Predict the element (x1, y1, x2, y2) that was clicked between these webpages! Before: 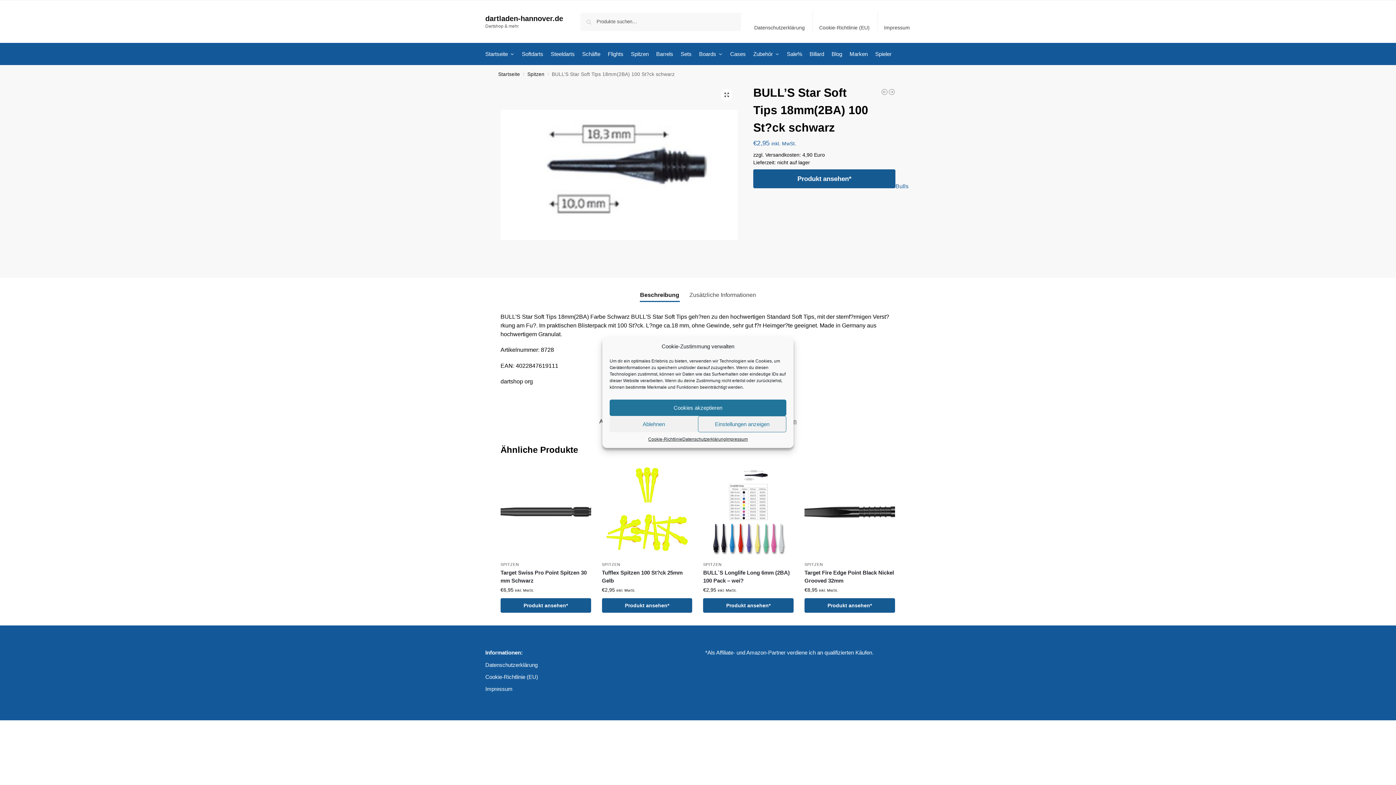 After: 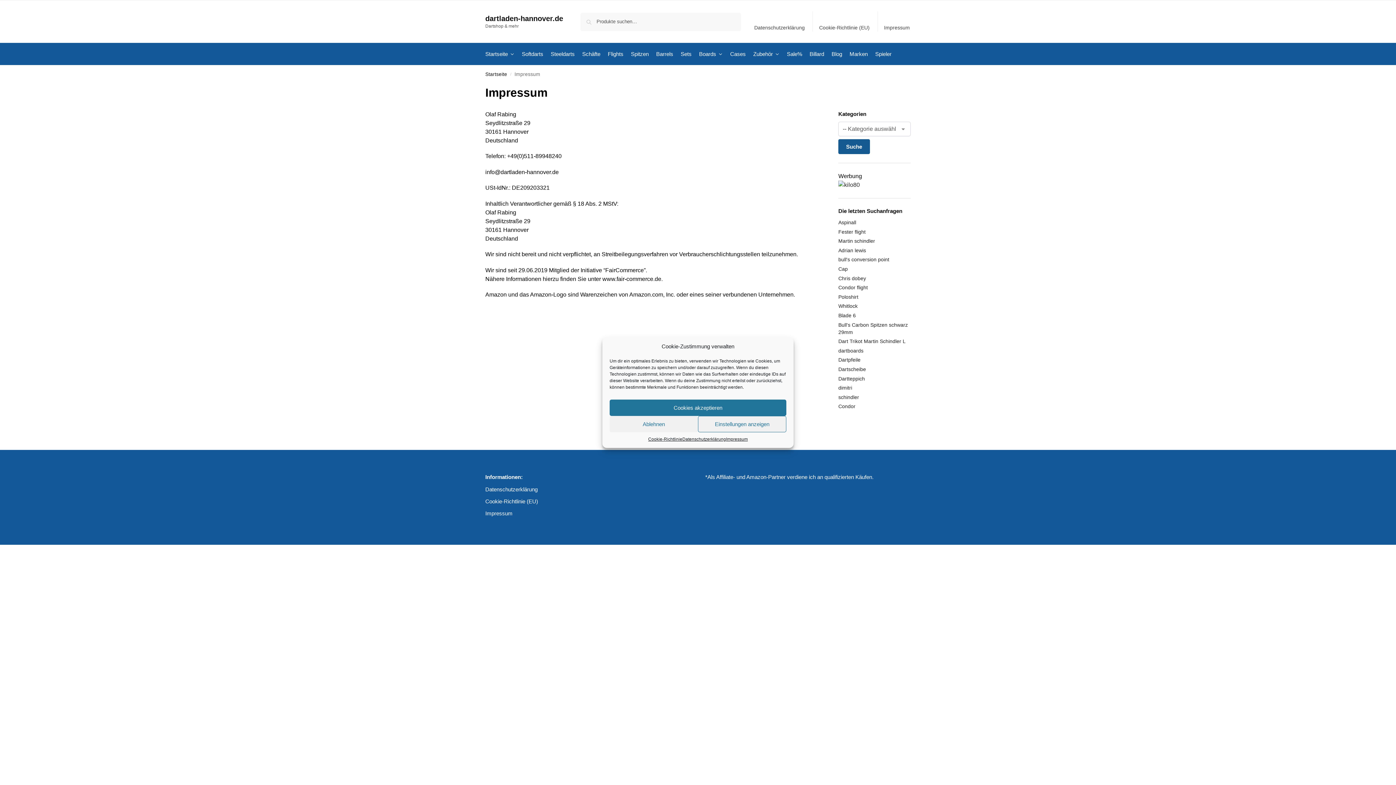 Action: bbox: (485, 685, 512, 693) label: Impressum